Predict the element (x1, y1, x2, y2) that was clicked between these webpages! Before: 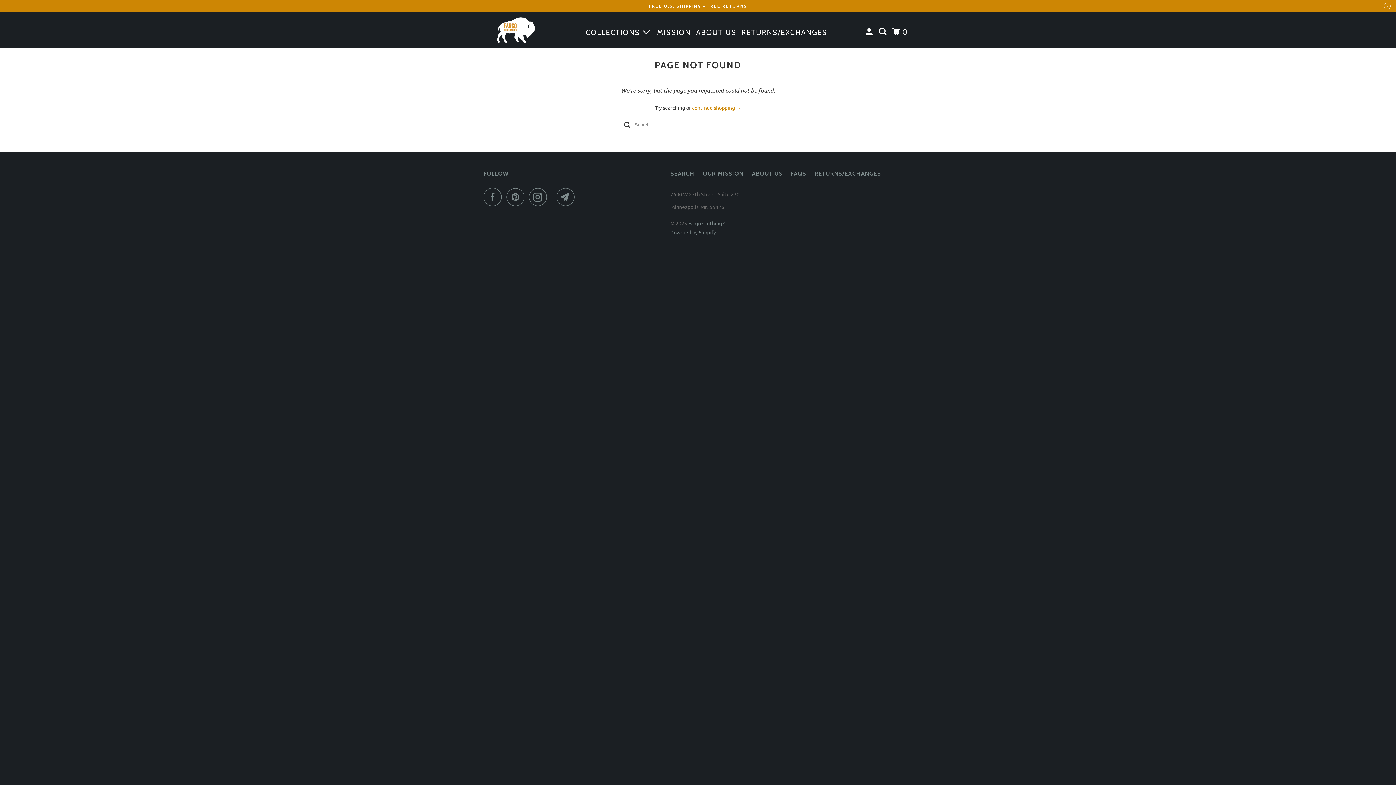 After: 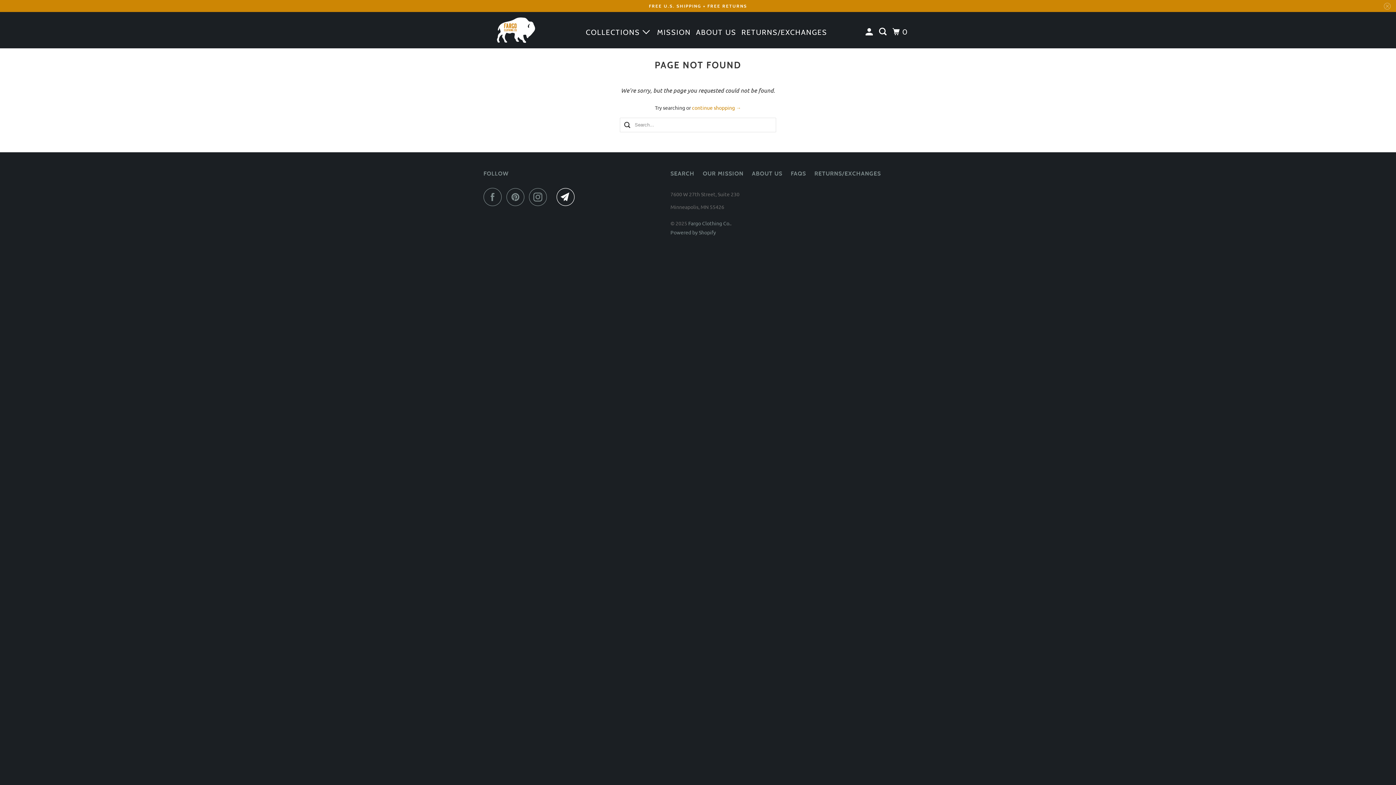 Action: bbox: (556, 187, 578, 206)